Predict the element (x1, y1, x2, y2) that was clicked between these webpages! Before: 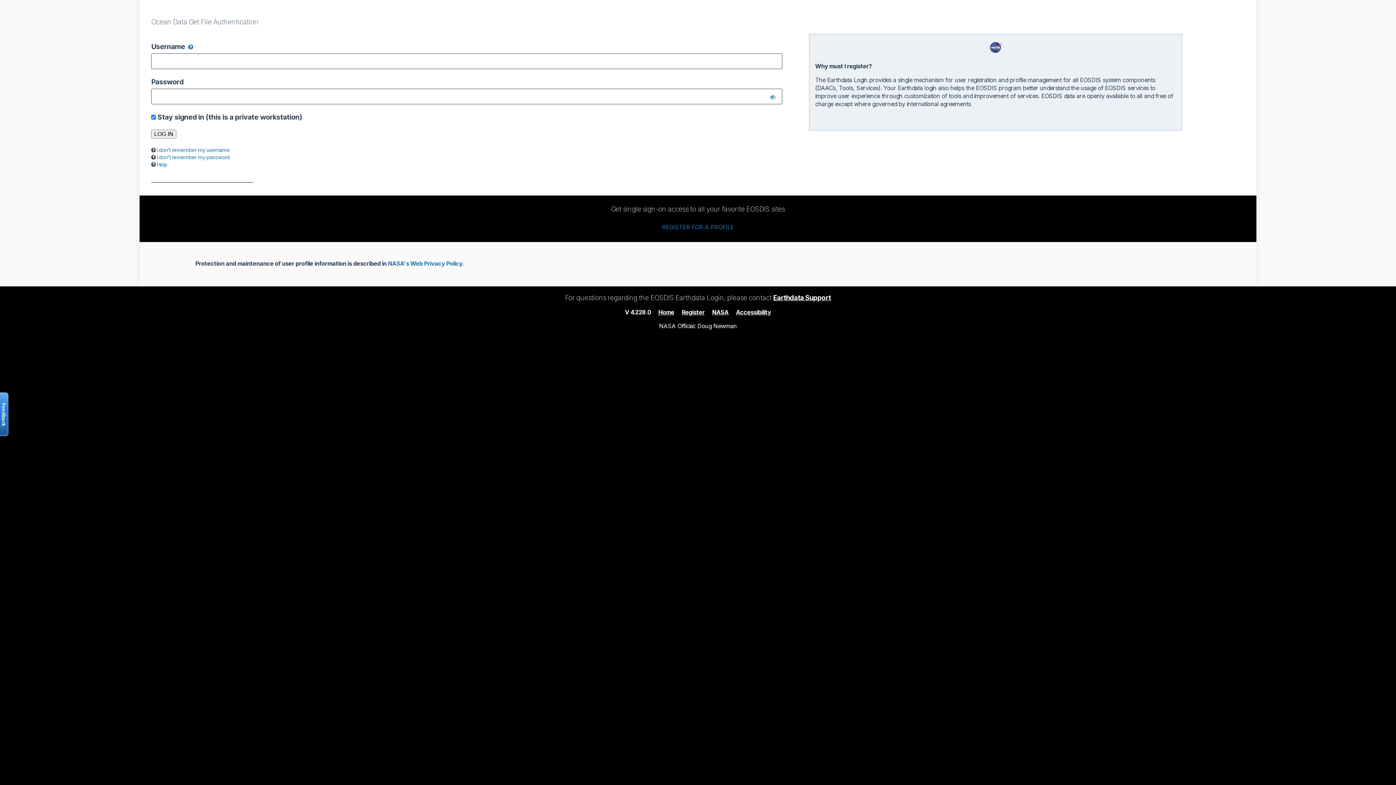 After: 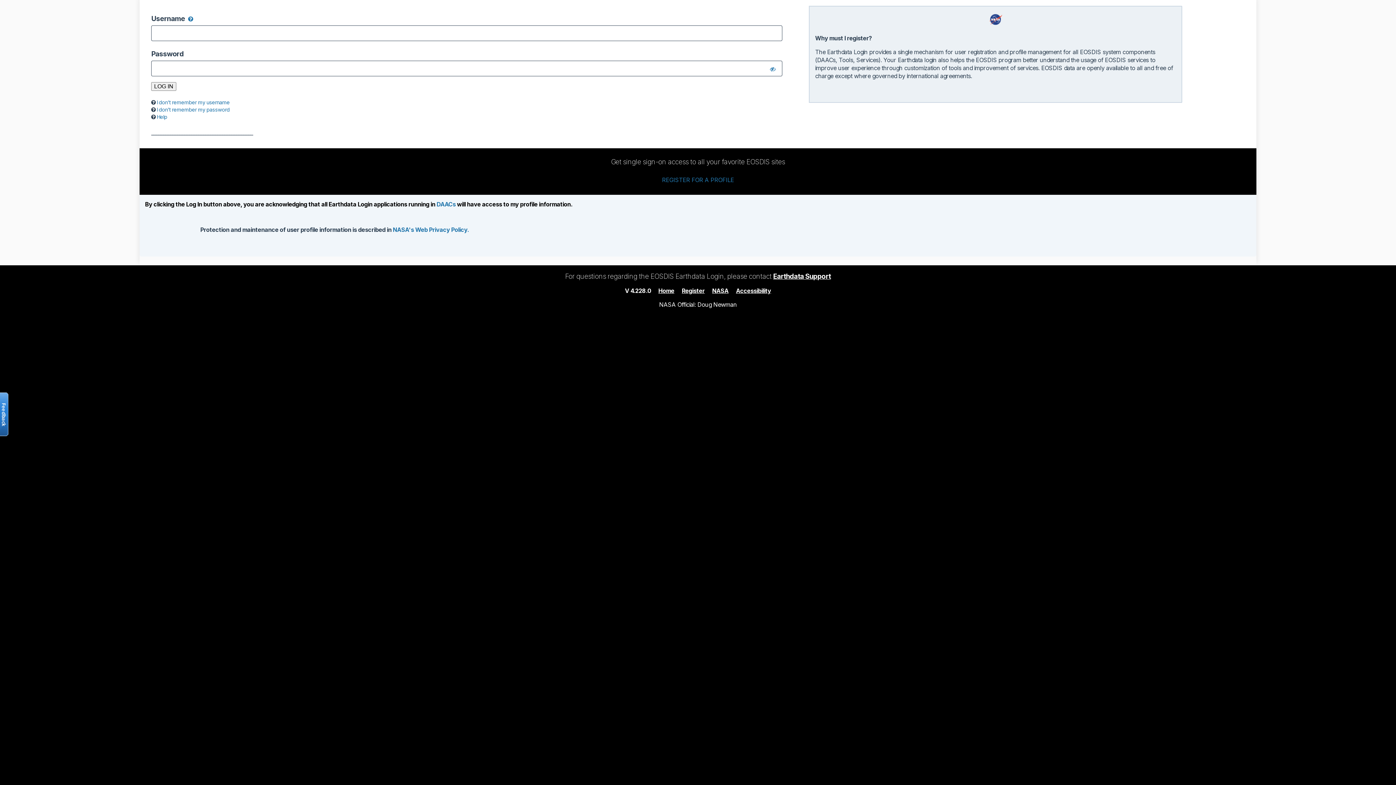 Action: bbox: (658, 308, 674, 315) label: Home